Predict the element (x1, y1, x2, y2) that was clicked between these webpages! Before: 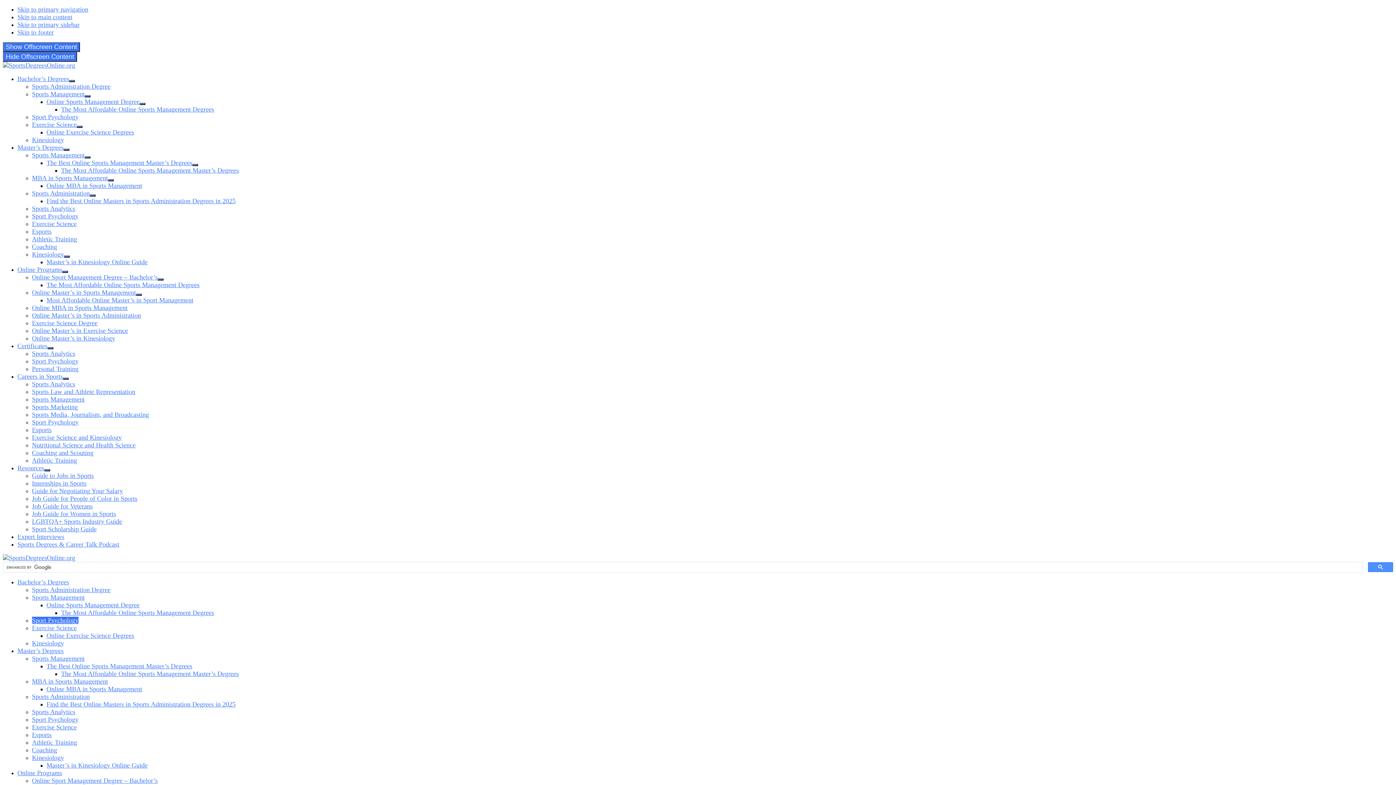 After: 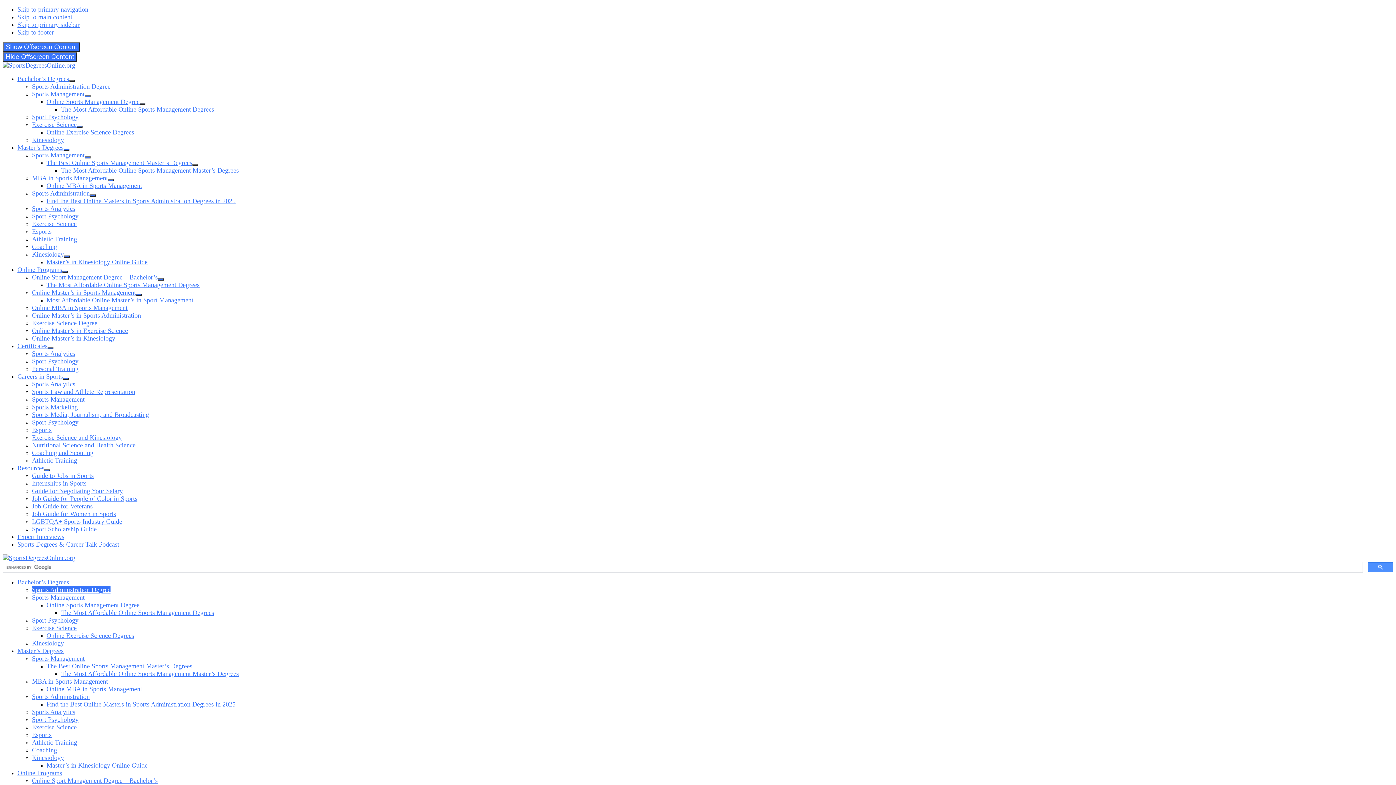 Action: bbox: (32, 82, 110, 90) label: Sports Administration Degree